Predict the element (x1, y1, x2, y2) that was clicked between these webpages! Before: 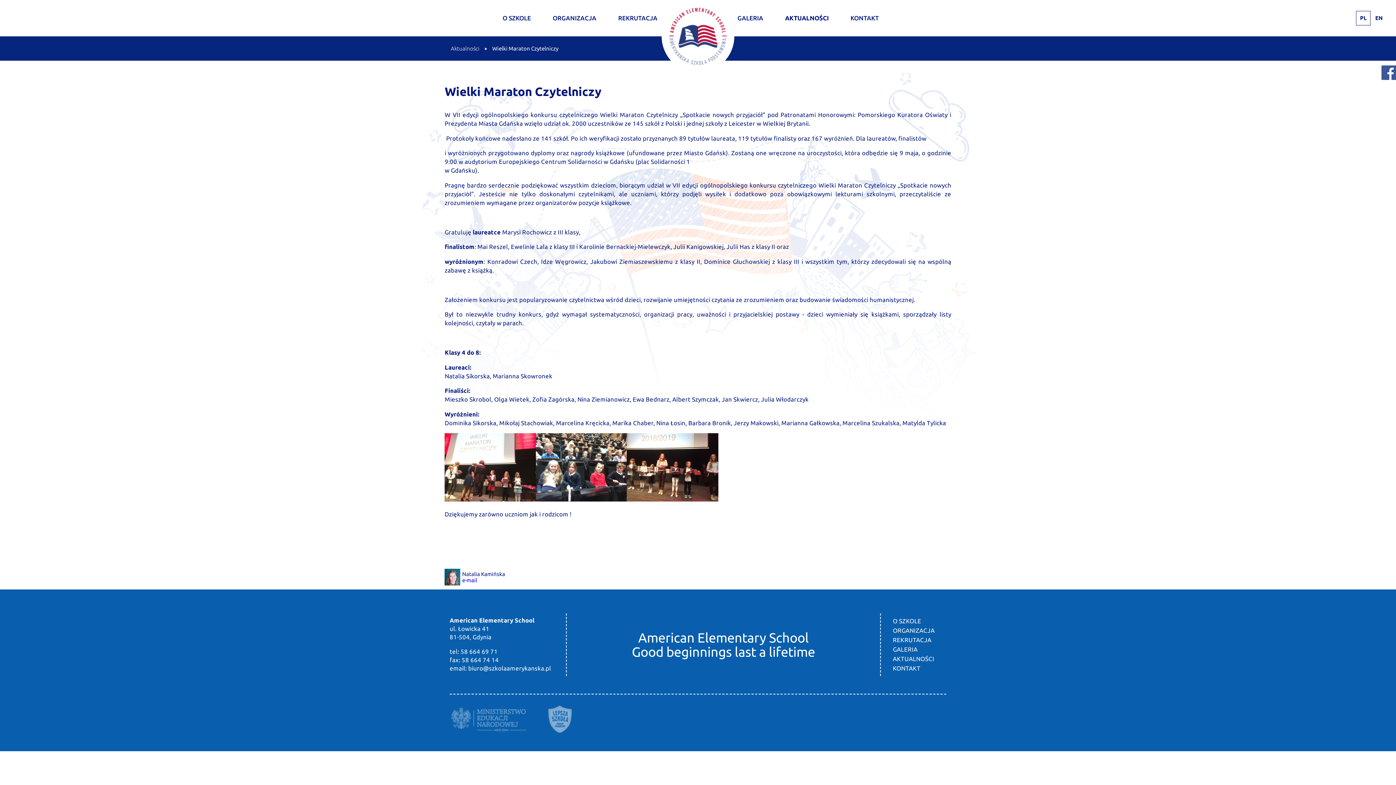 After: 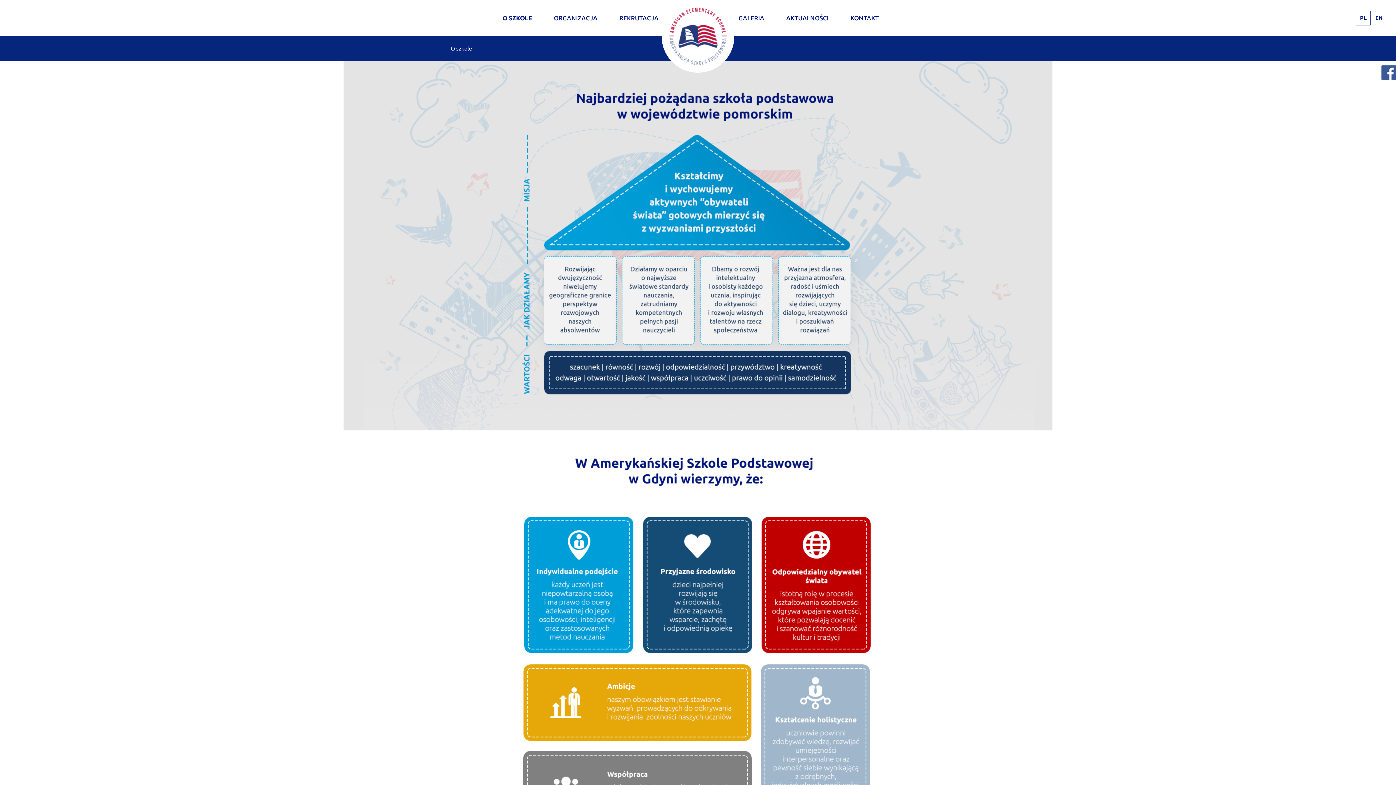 Action: label: O SZKOLE bbox: (893, 618, 921, 624)